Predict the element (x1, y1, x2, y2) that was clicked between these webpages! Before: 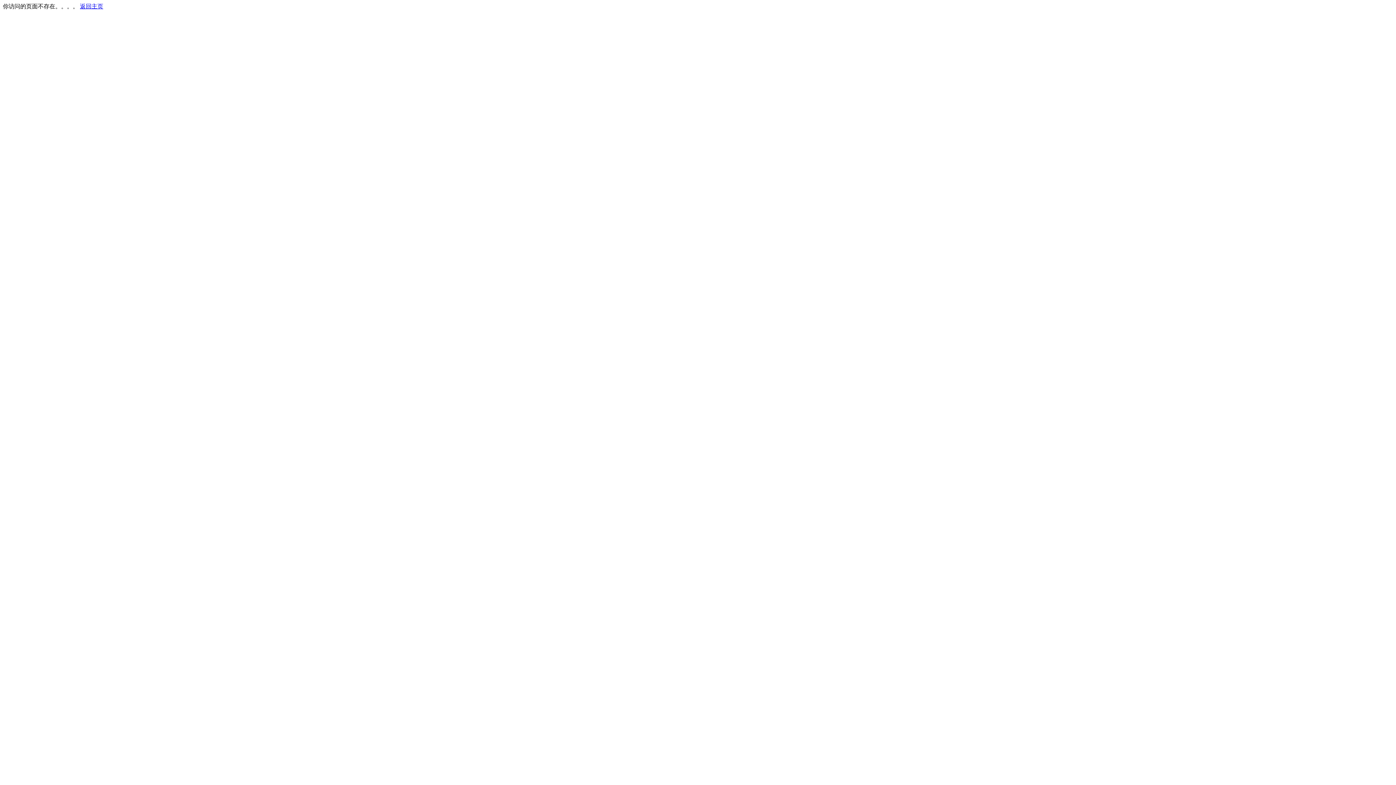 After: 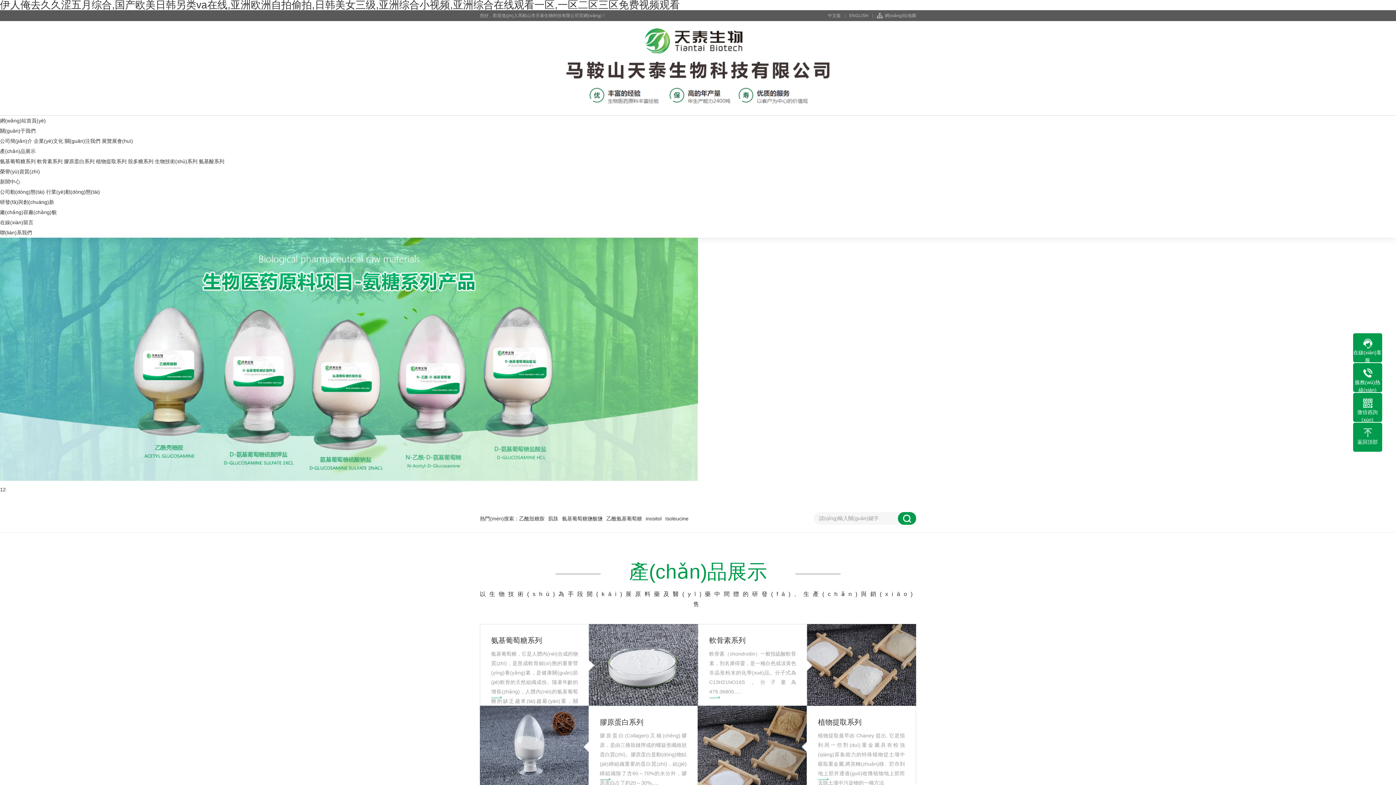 Action: label: 返回主页 bbox: (80, 3, 103, 9)